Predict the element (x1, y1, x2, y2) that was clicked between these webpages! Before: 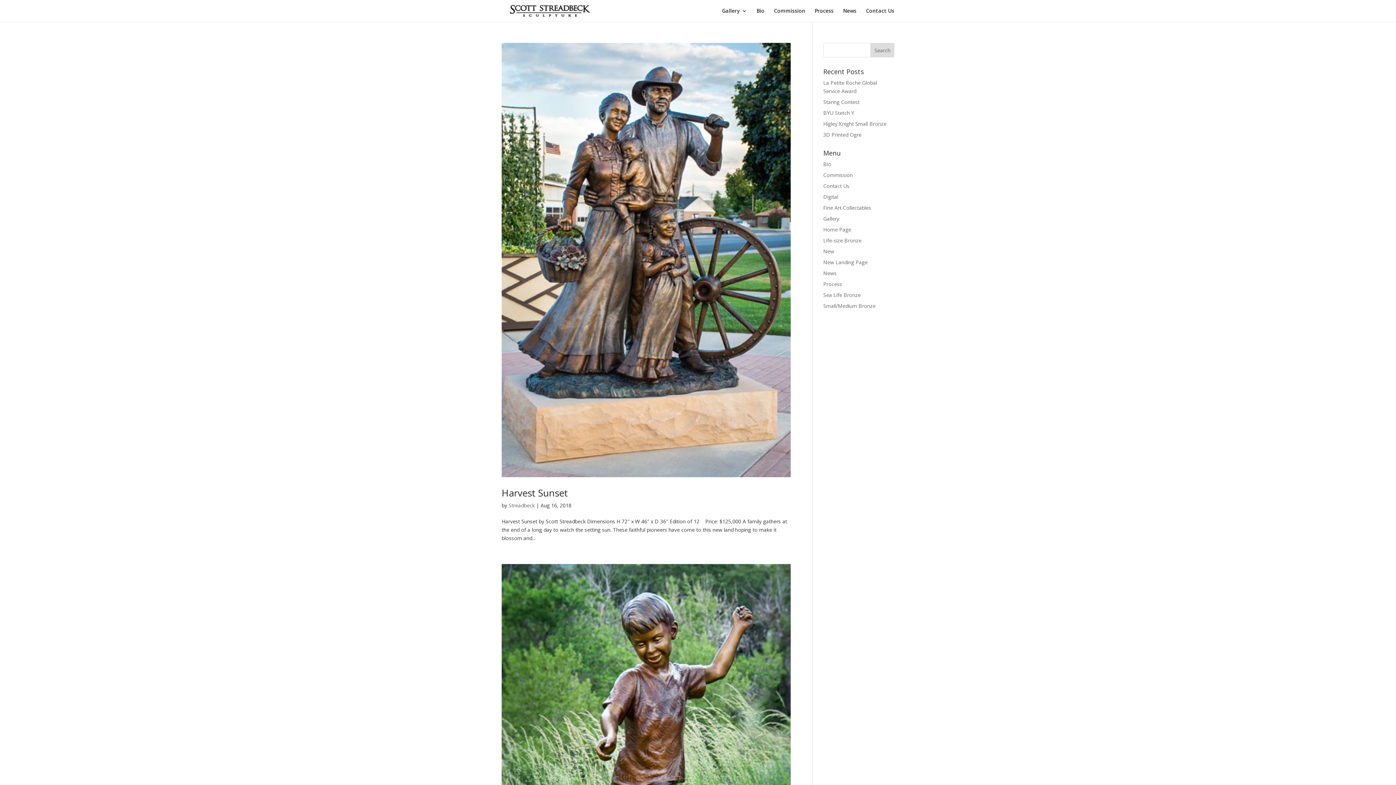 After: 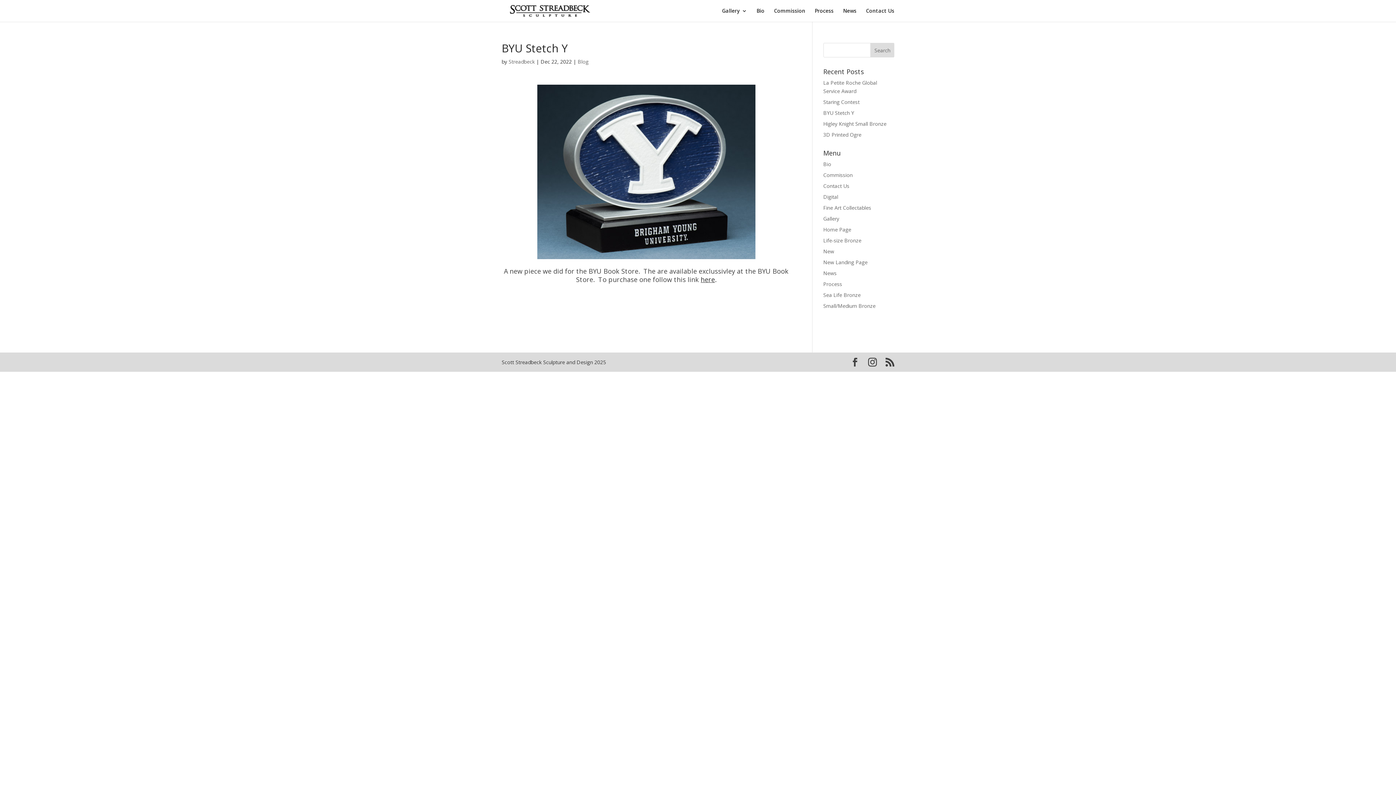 Action: label: BYU Stetch Y bbox: (823, 109, 854, 116)